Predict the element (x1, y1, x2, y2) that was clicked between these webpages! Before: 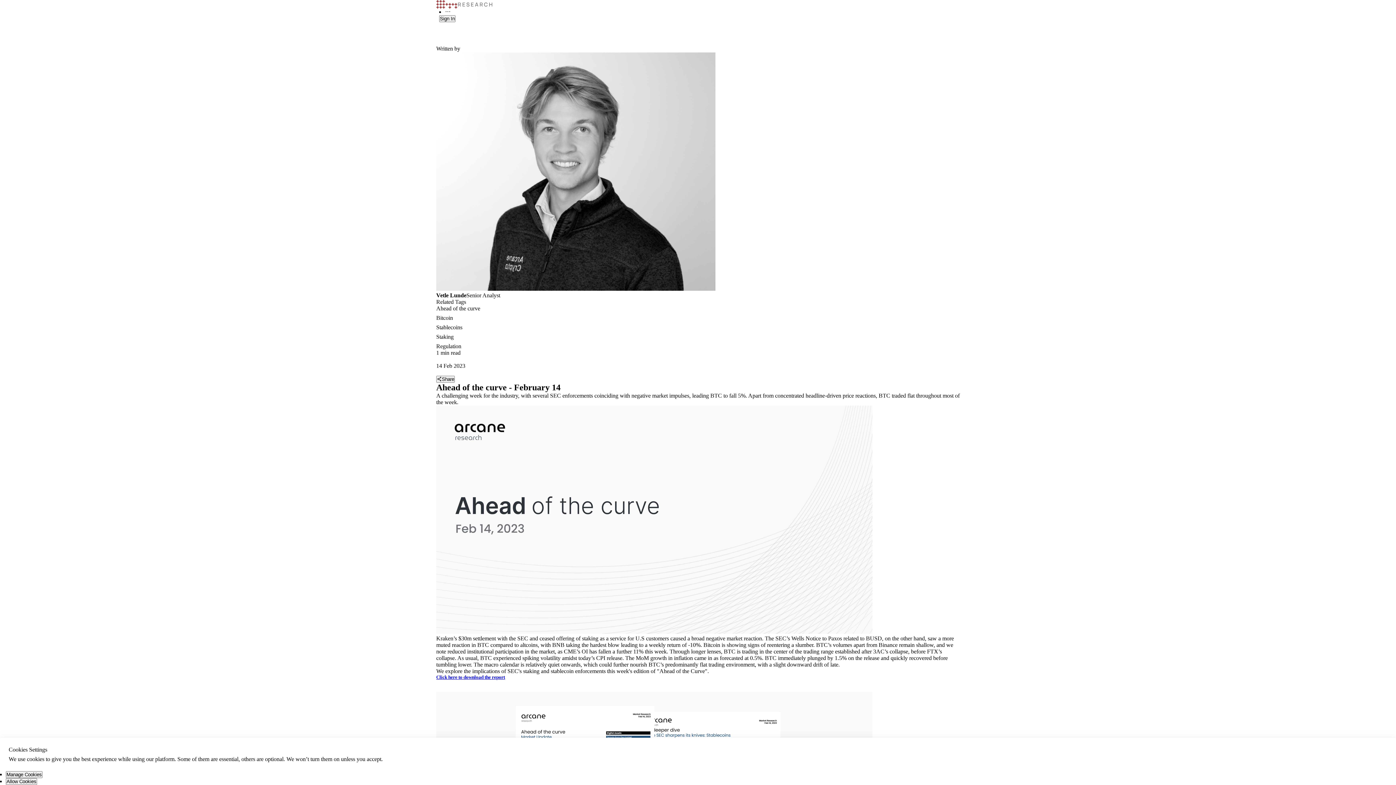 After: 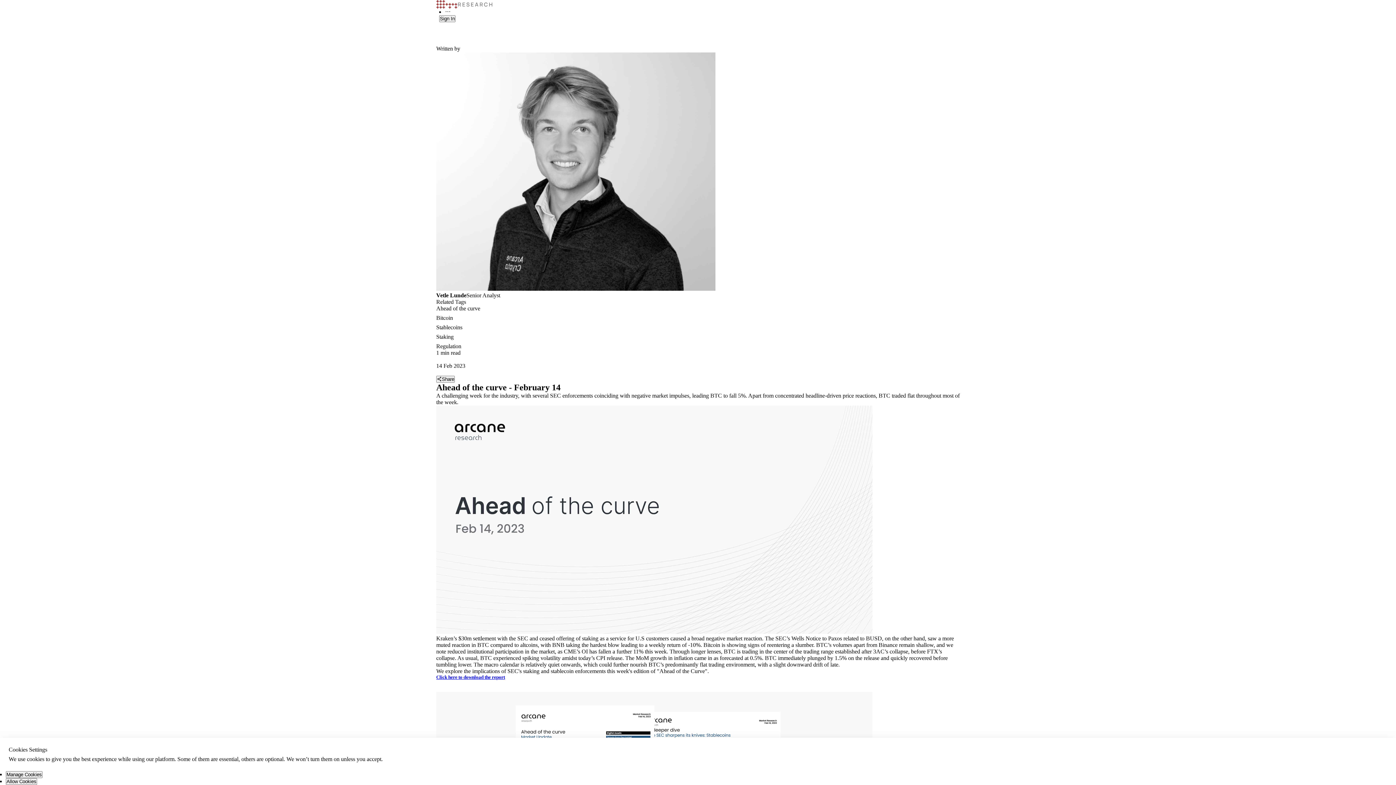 Action: bbox: (436, 674, 505, 680) label: Click here to download the report